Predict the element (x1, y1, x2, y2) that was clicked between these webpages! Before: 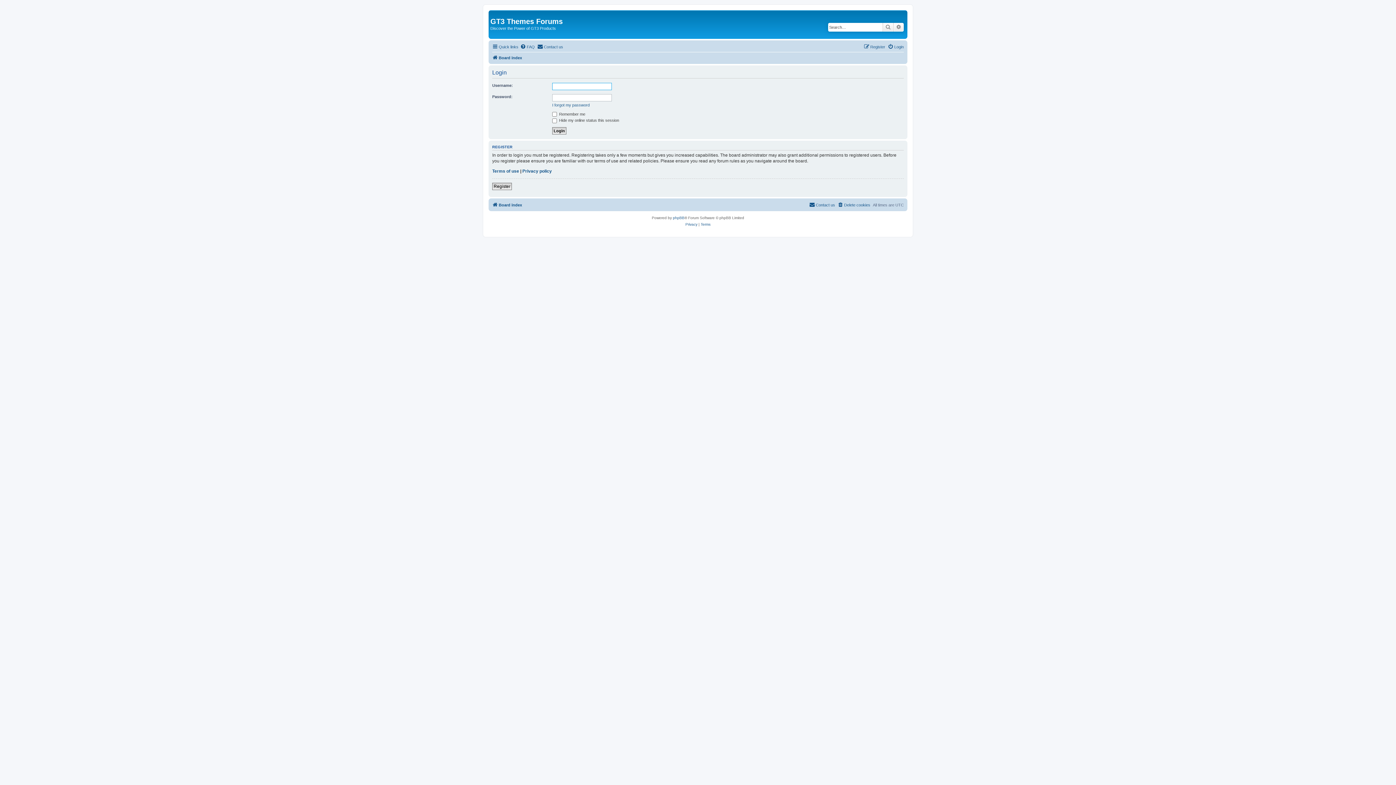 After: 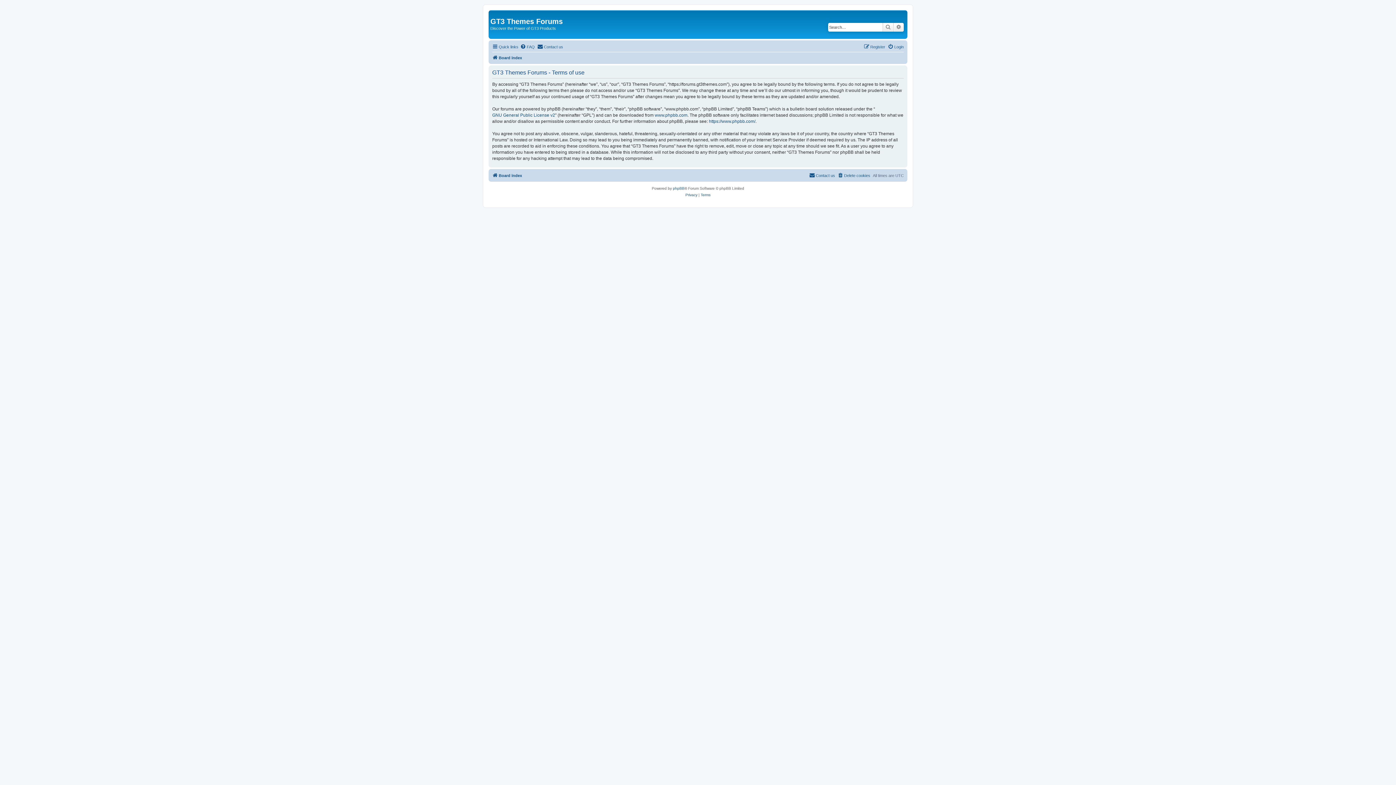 Action: bbox: (492, 168, 519, 174) label: Terms of use